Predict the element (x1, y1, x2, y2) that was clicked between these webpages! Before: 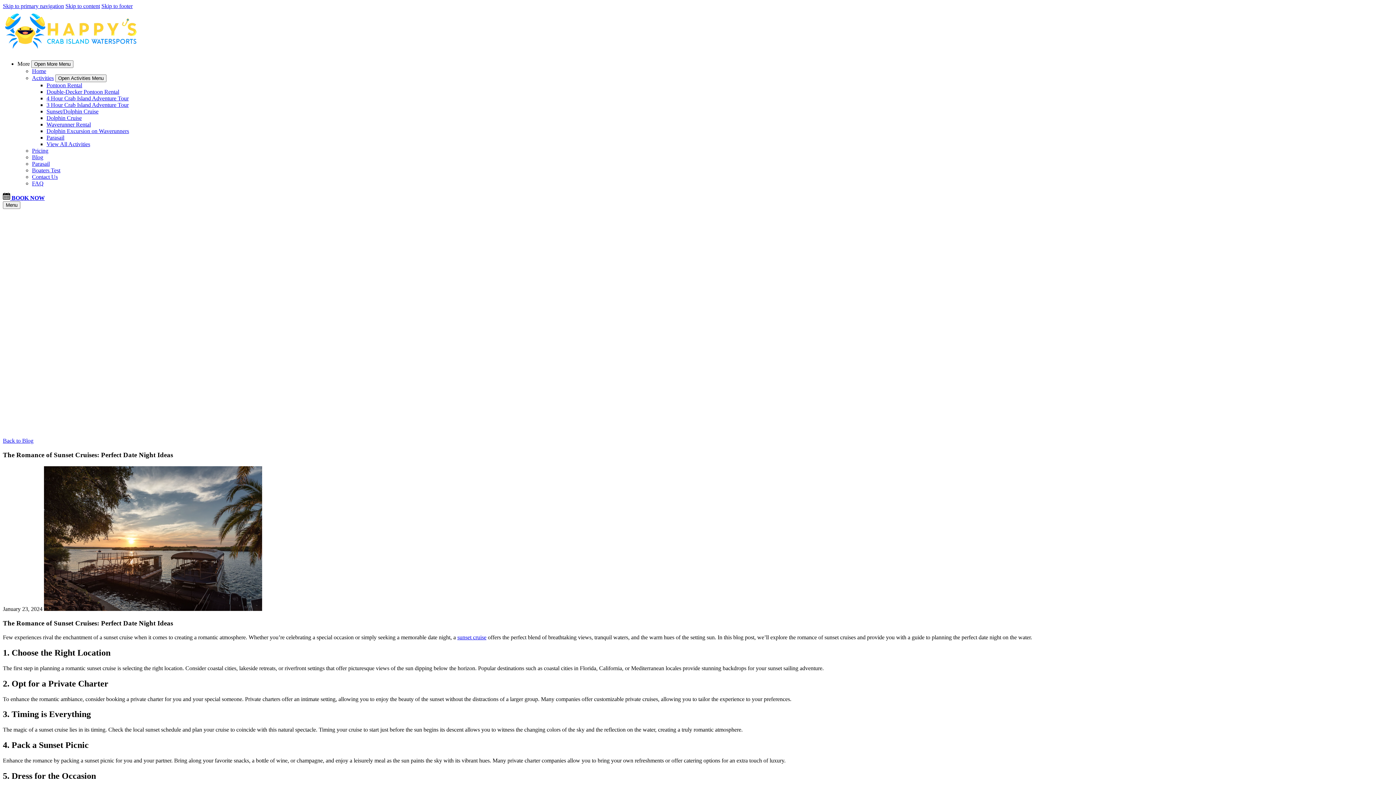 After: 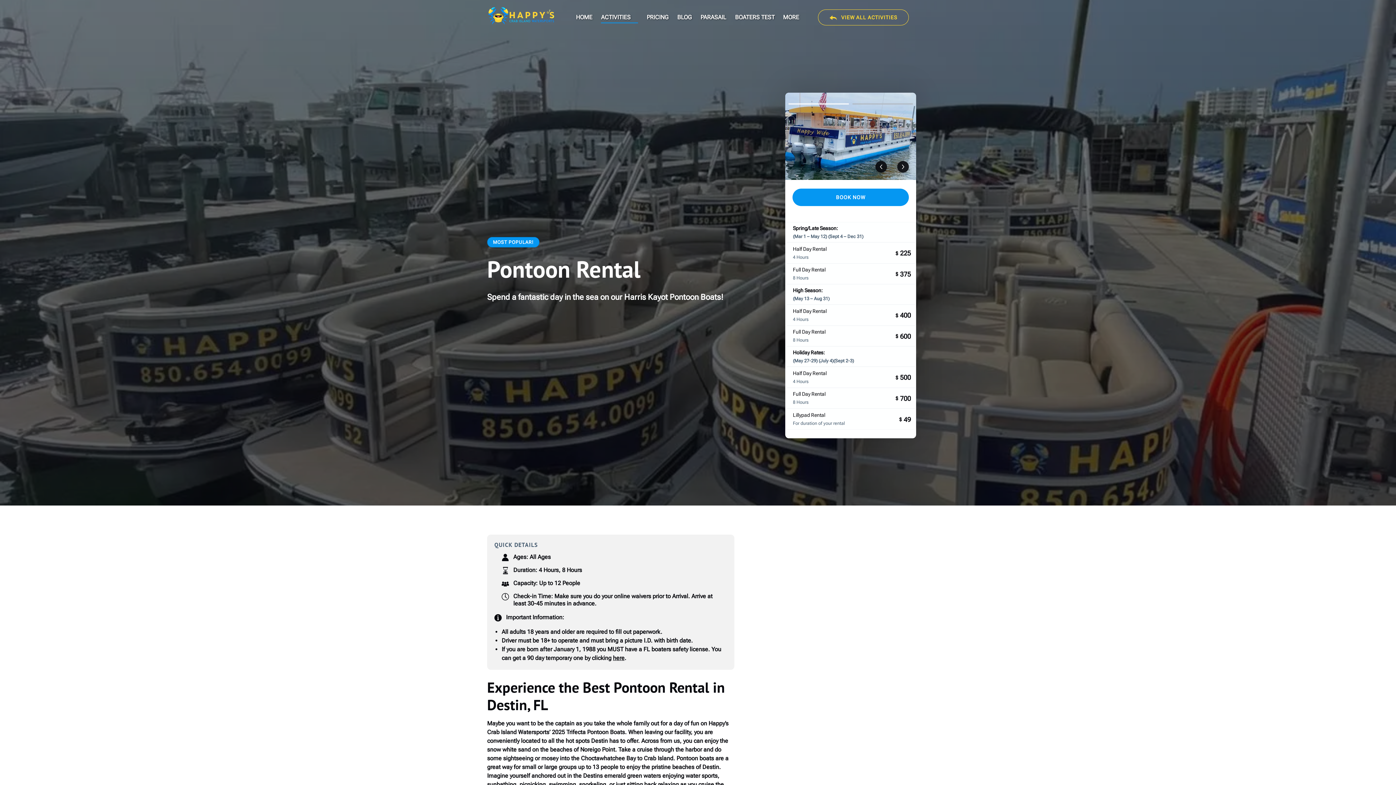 Action: label: Pontoon Rental bbox: (46, 82, 82, 88)